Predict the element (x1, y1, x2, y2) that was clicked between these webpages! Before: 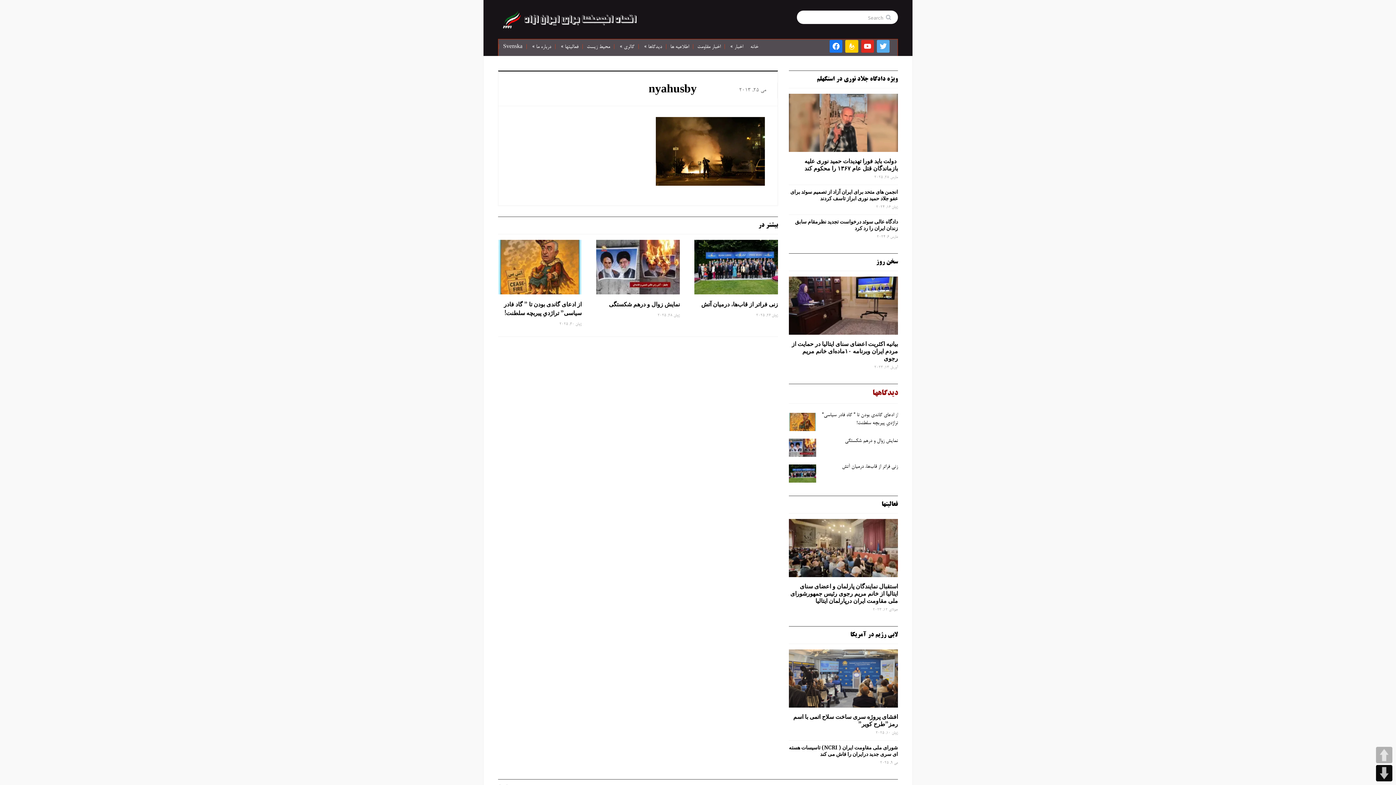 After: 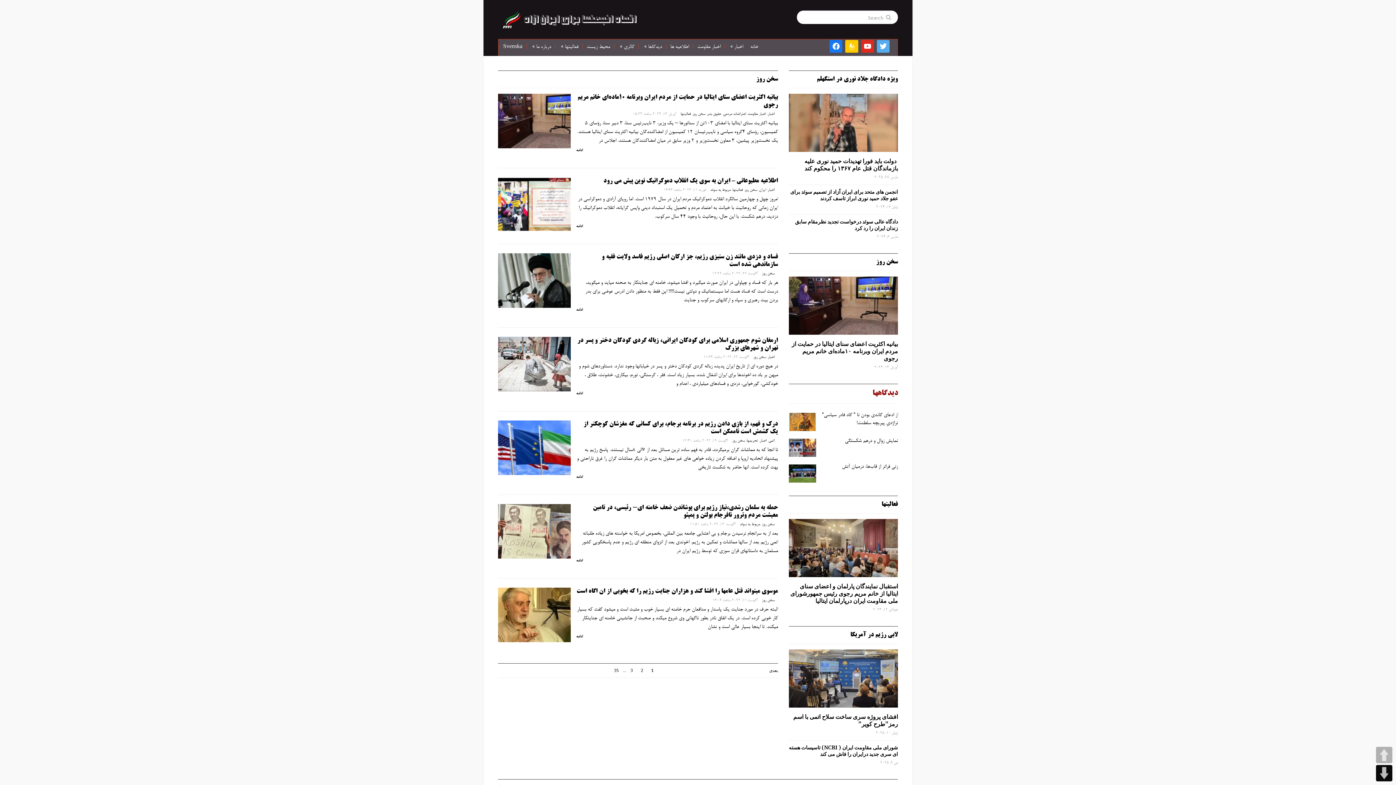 Action: label: سخن روز bbox: (876, 258, 898, 265)